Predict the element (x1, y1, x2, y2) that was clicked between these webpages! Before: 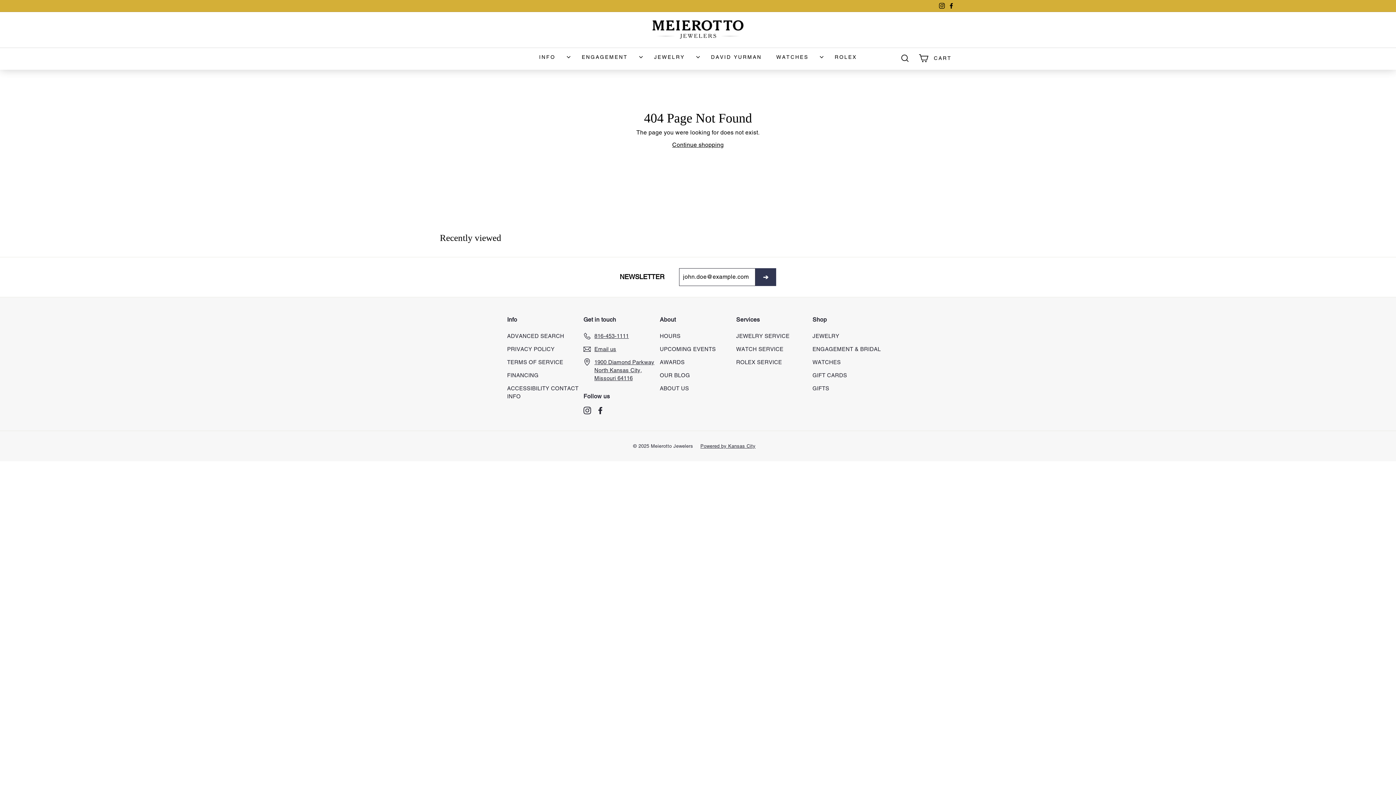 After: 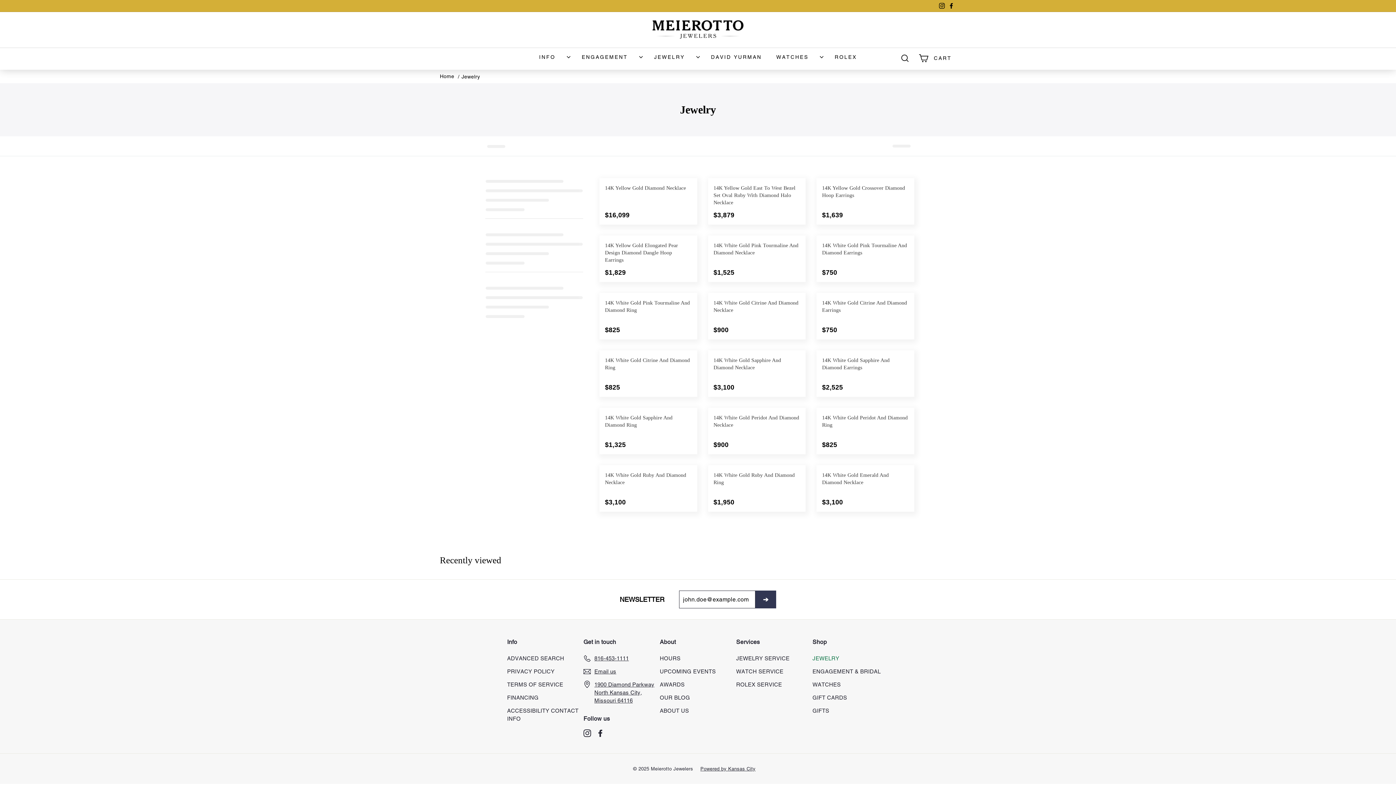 Action: bbox: (812, 329, 839, 342) label: JEWELRY